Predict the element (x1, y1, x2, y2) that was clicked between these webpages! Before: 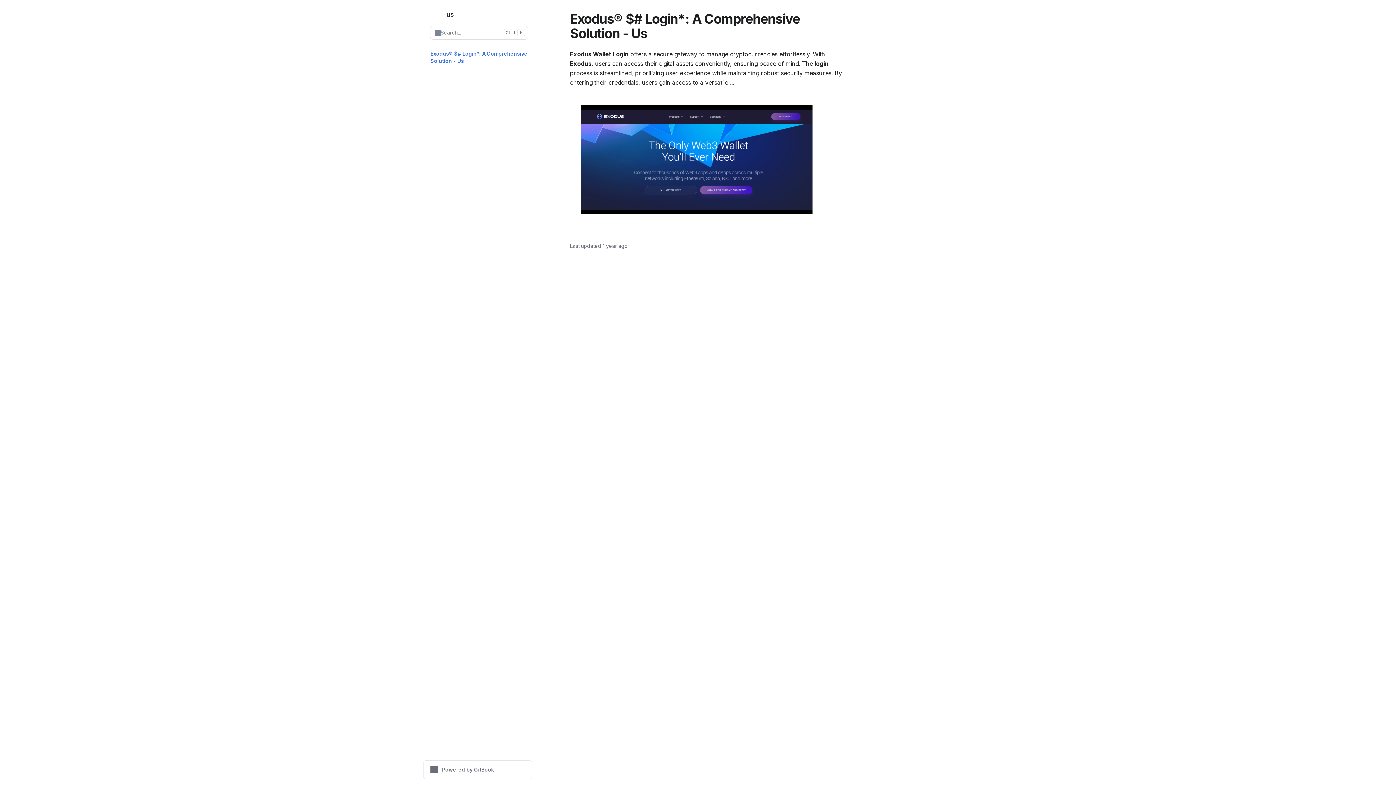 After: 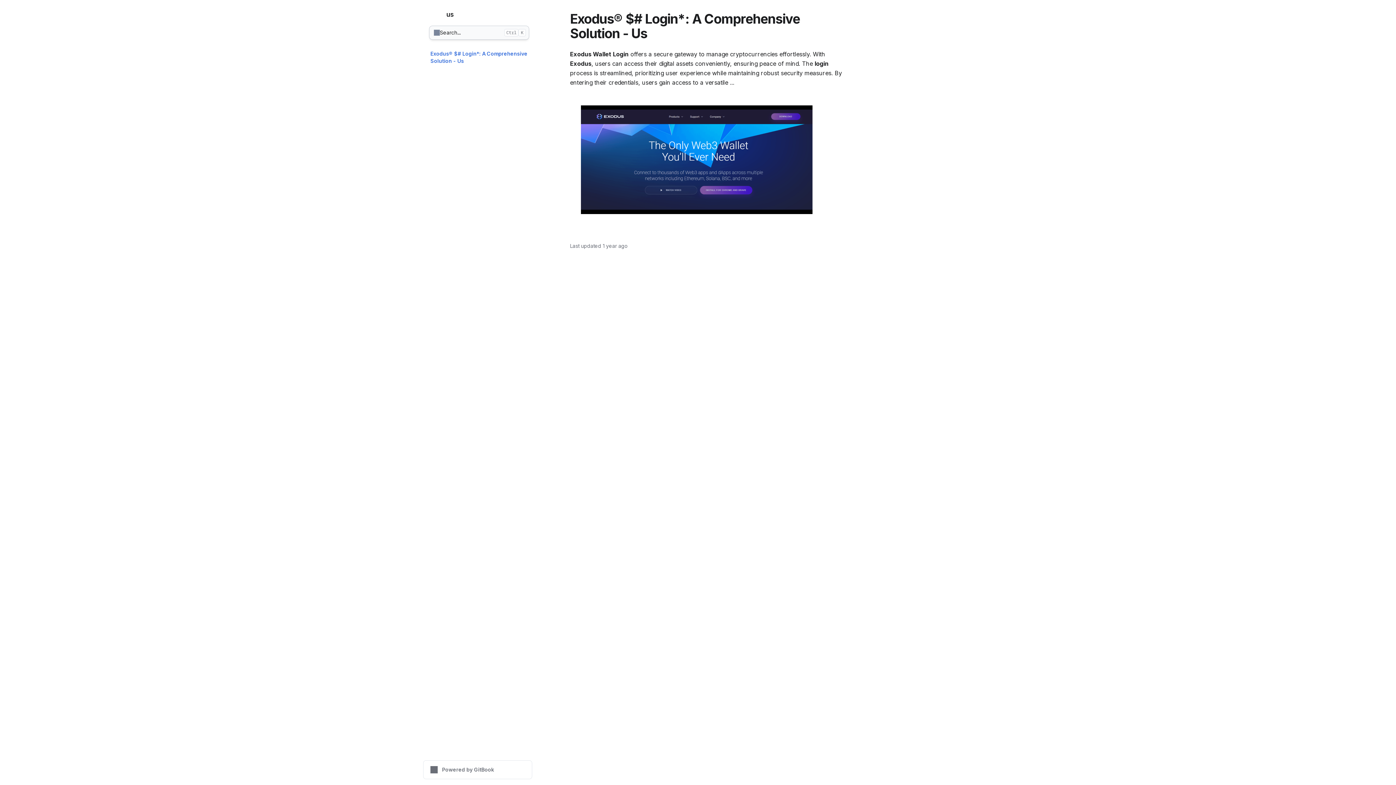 Action: label: Search bbox: (430, 26, 528, 39)